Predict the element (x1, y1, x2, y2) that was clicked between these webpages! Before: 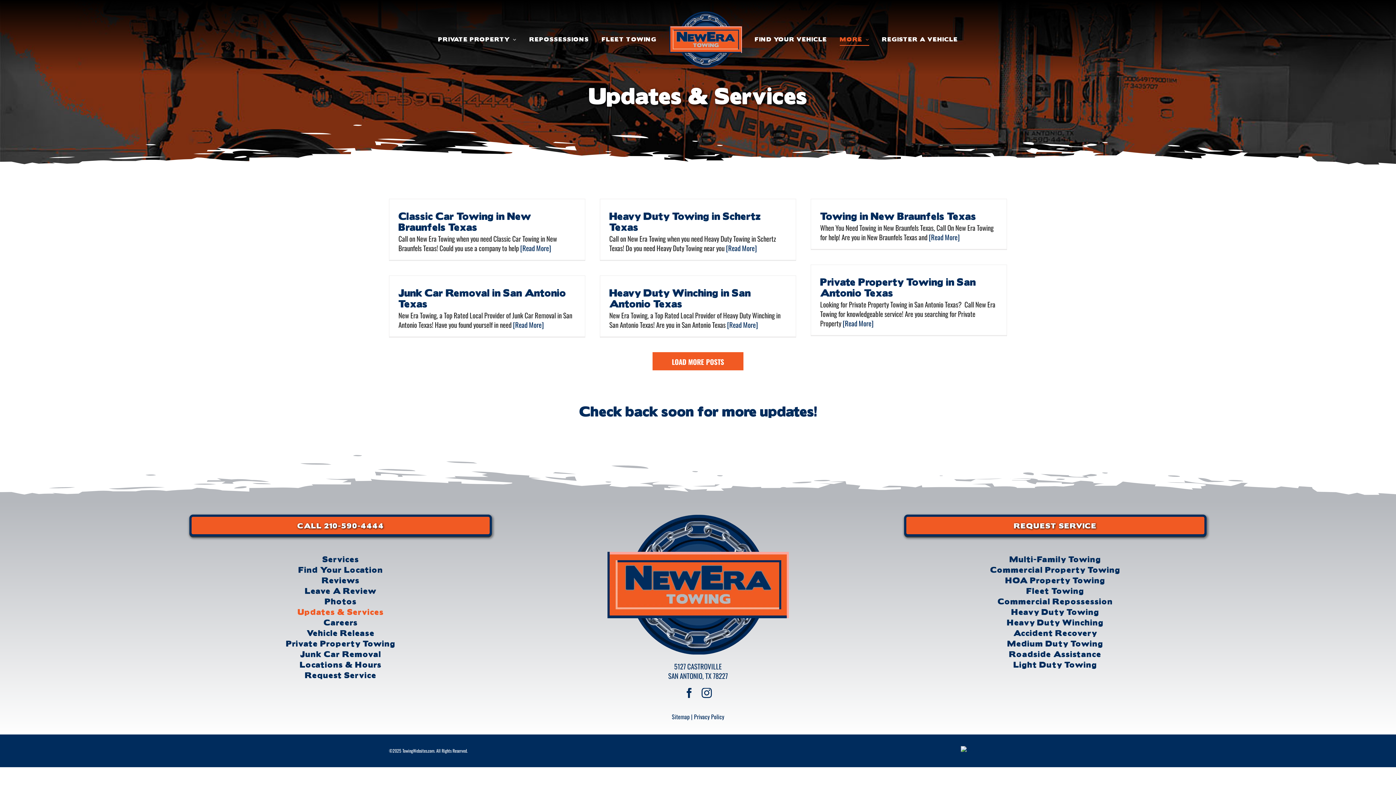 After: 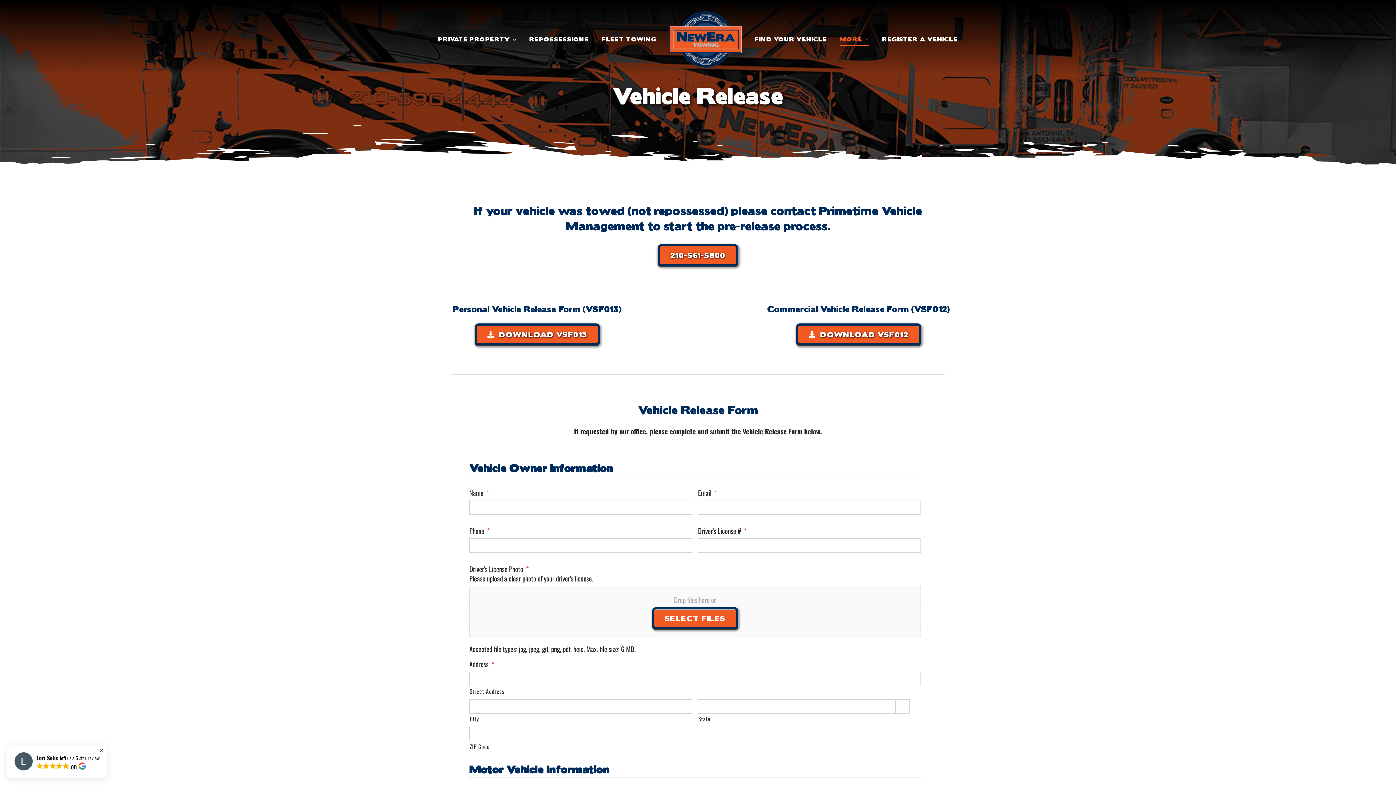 Action: bbox: (189, 628, 492, 639) label: Vehicle Release